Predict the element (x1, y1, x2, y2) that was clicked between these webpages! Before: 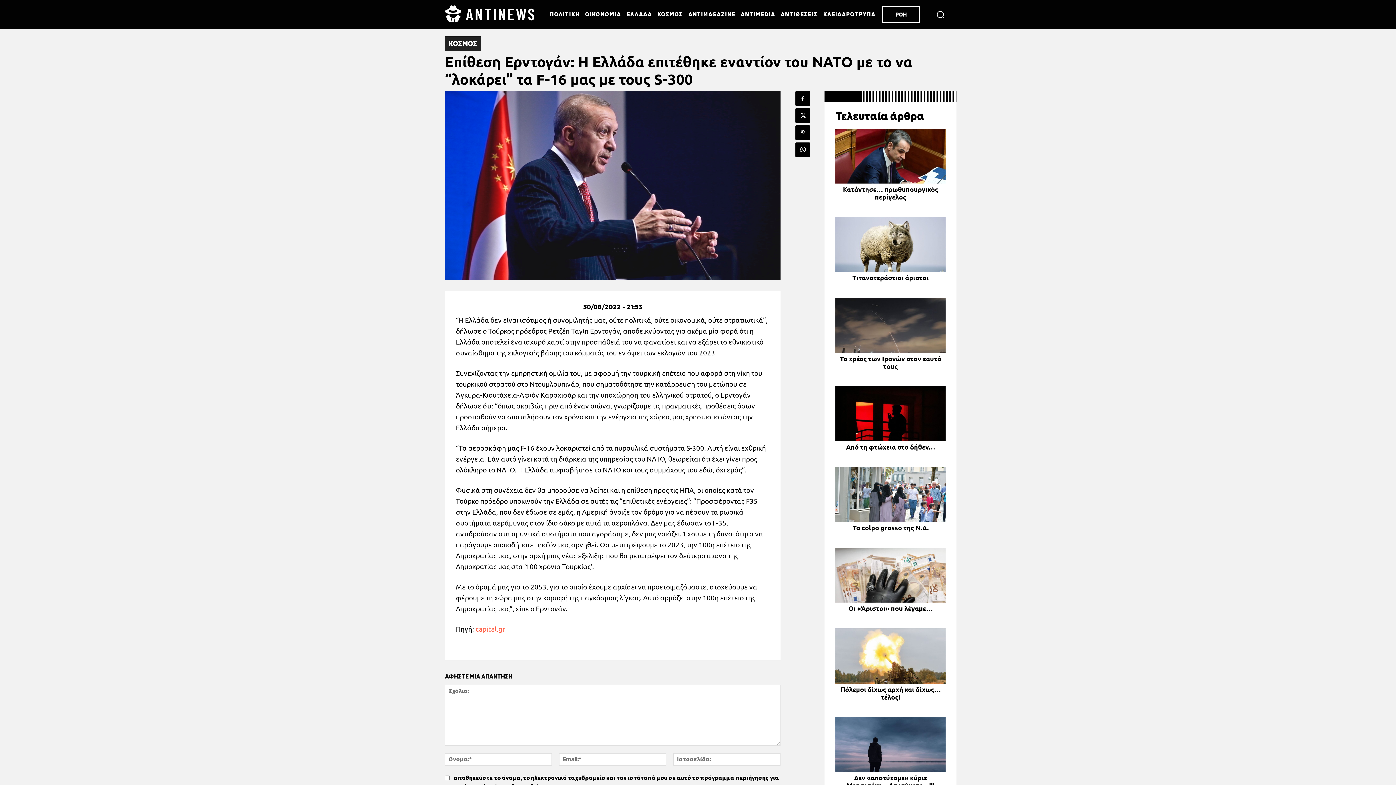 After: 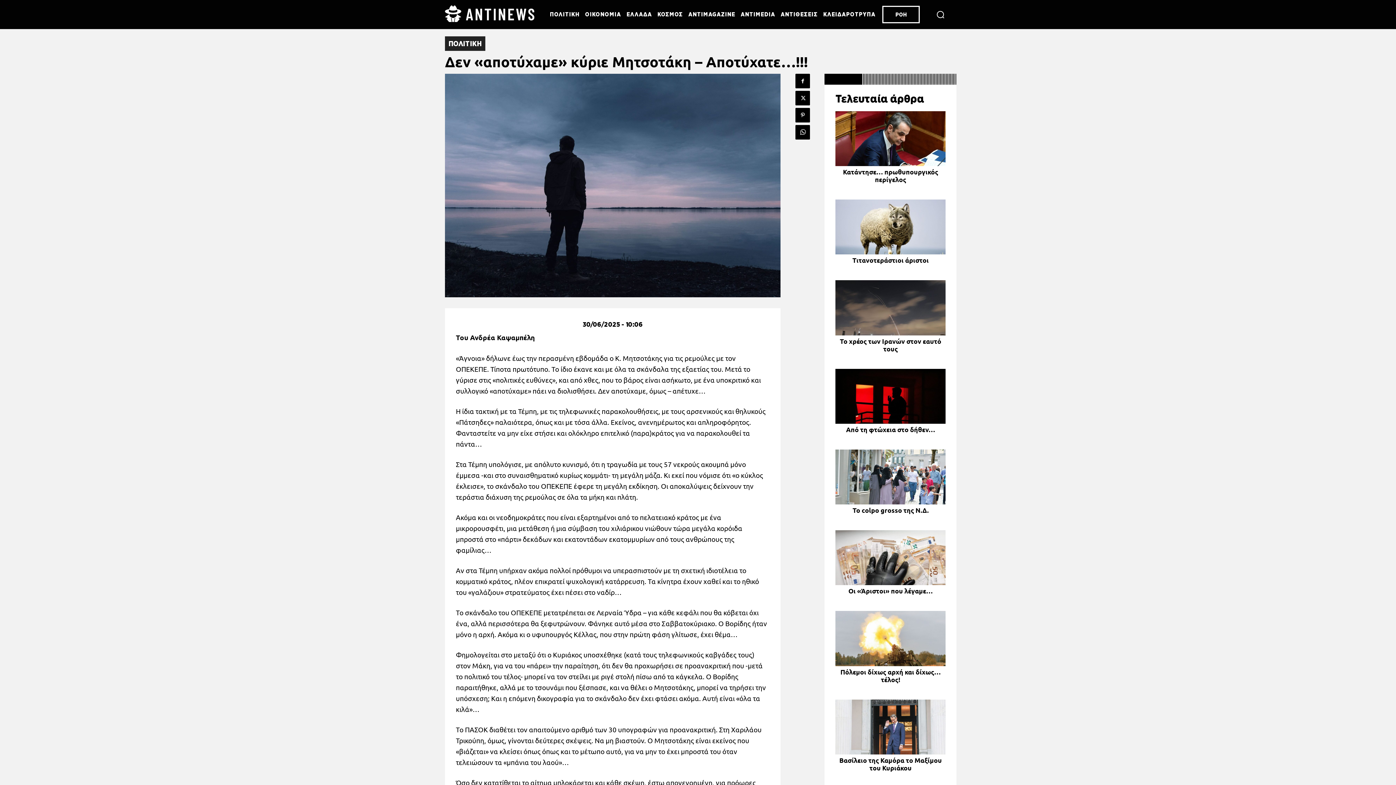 Action: bbox: (846, 773, 934, 789) label: Δεν «αποτύχαμε» κύριε Μητσοτάκη – Αποτύχατε…!!!